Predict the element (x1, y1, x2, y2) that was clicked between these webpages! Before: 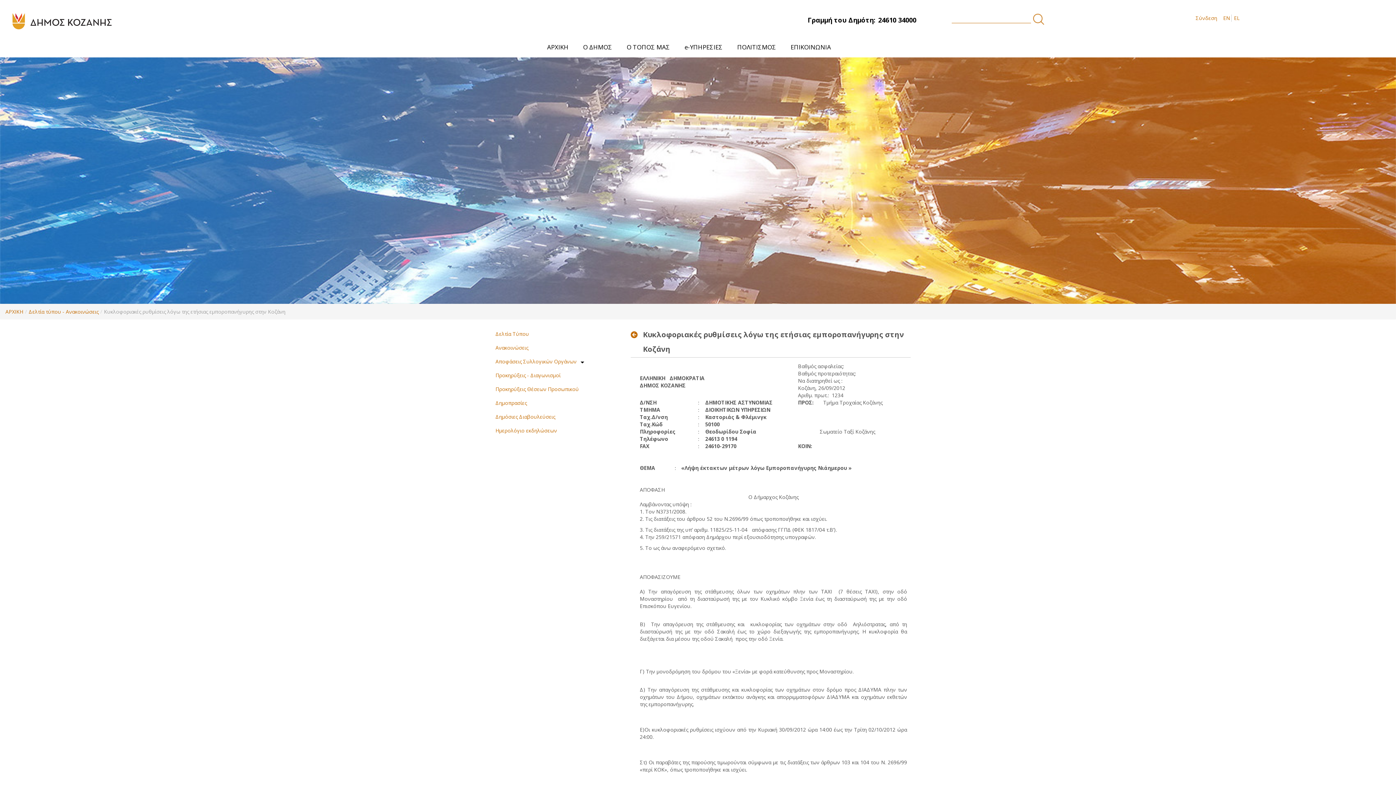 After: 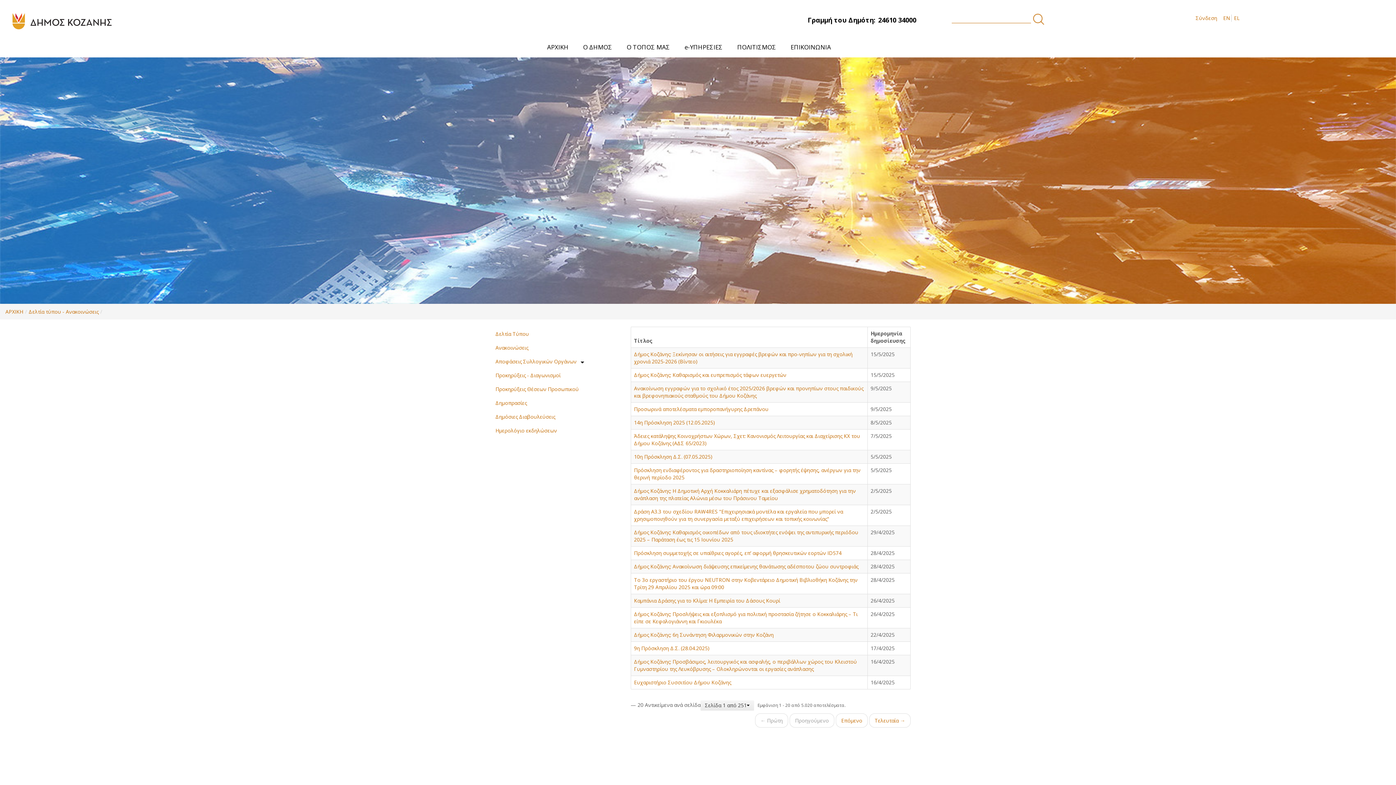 Action: label: Δελτία τύπου - Ανακοινώσεις bbox: (28, 308, 98, 315)